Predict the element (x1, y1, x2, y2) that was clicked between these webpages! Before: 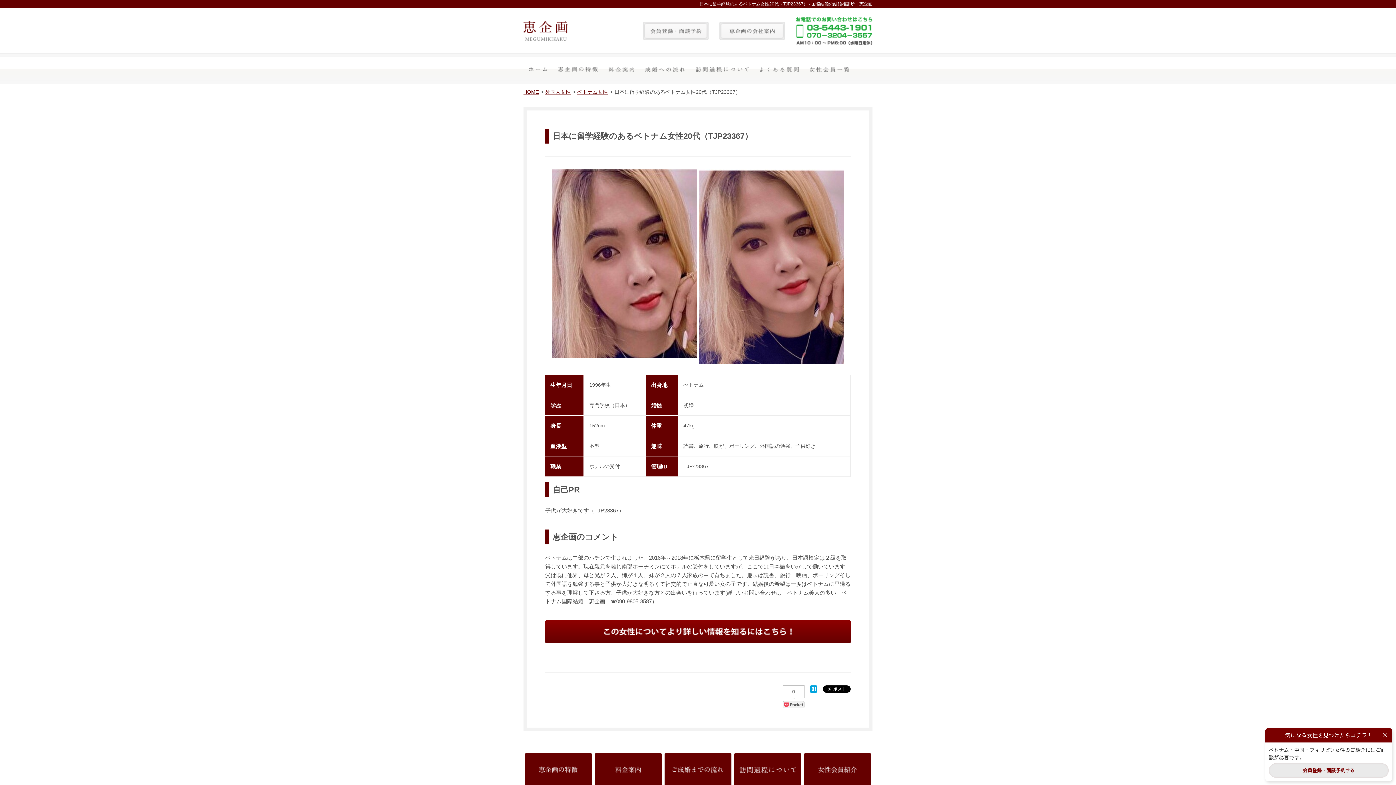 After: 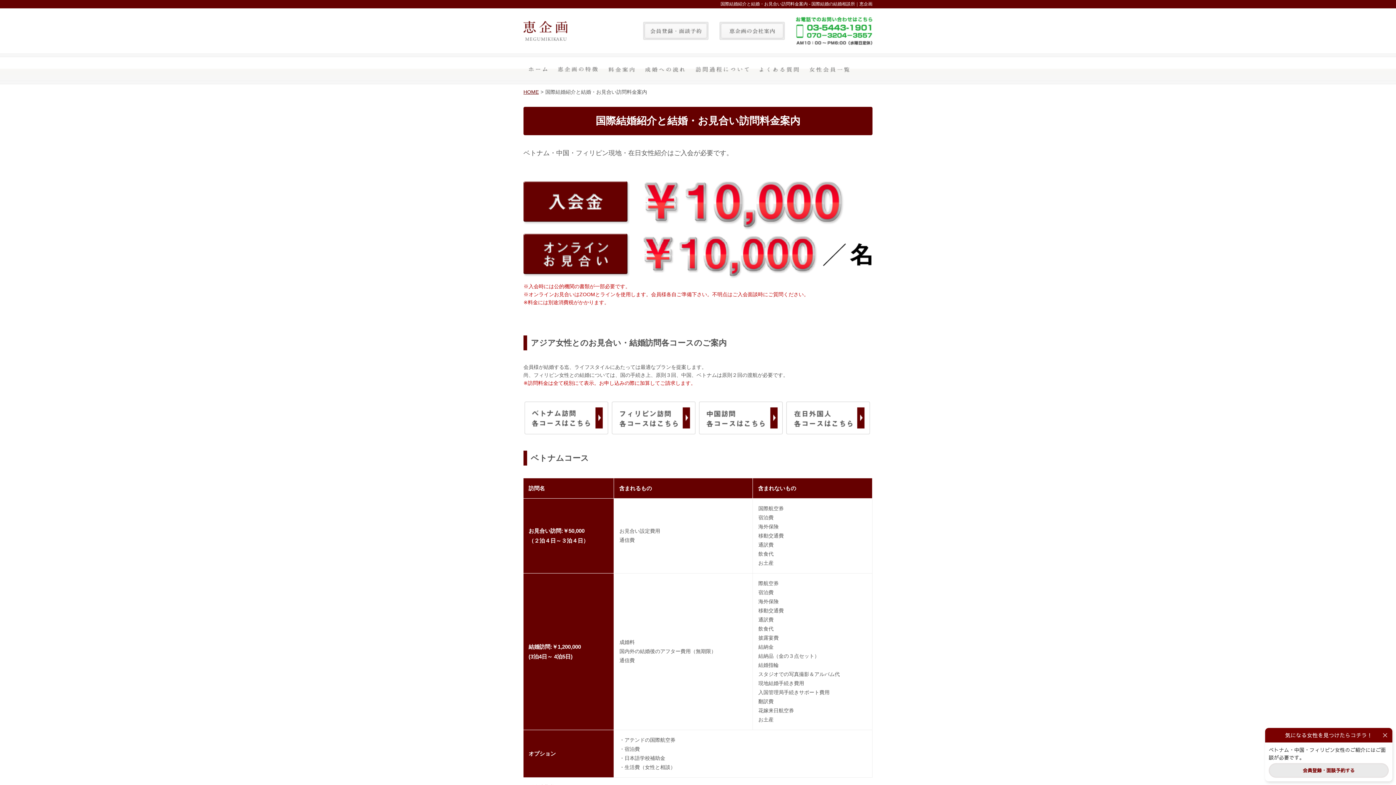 Action: bbox: (594, 780, 661, 786)